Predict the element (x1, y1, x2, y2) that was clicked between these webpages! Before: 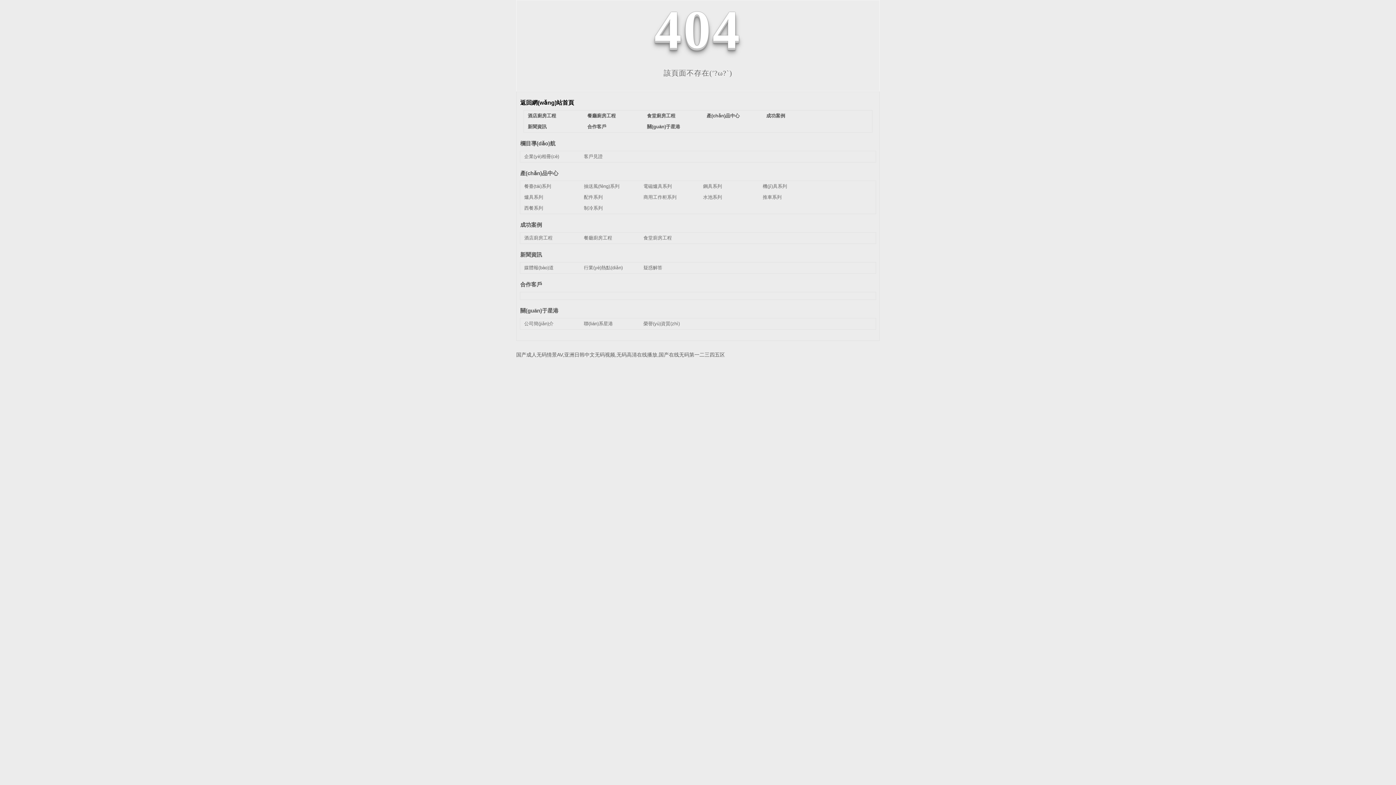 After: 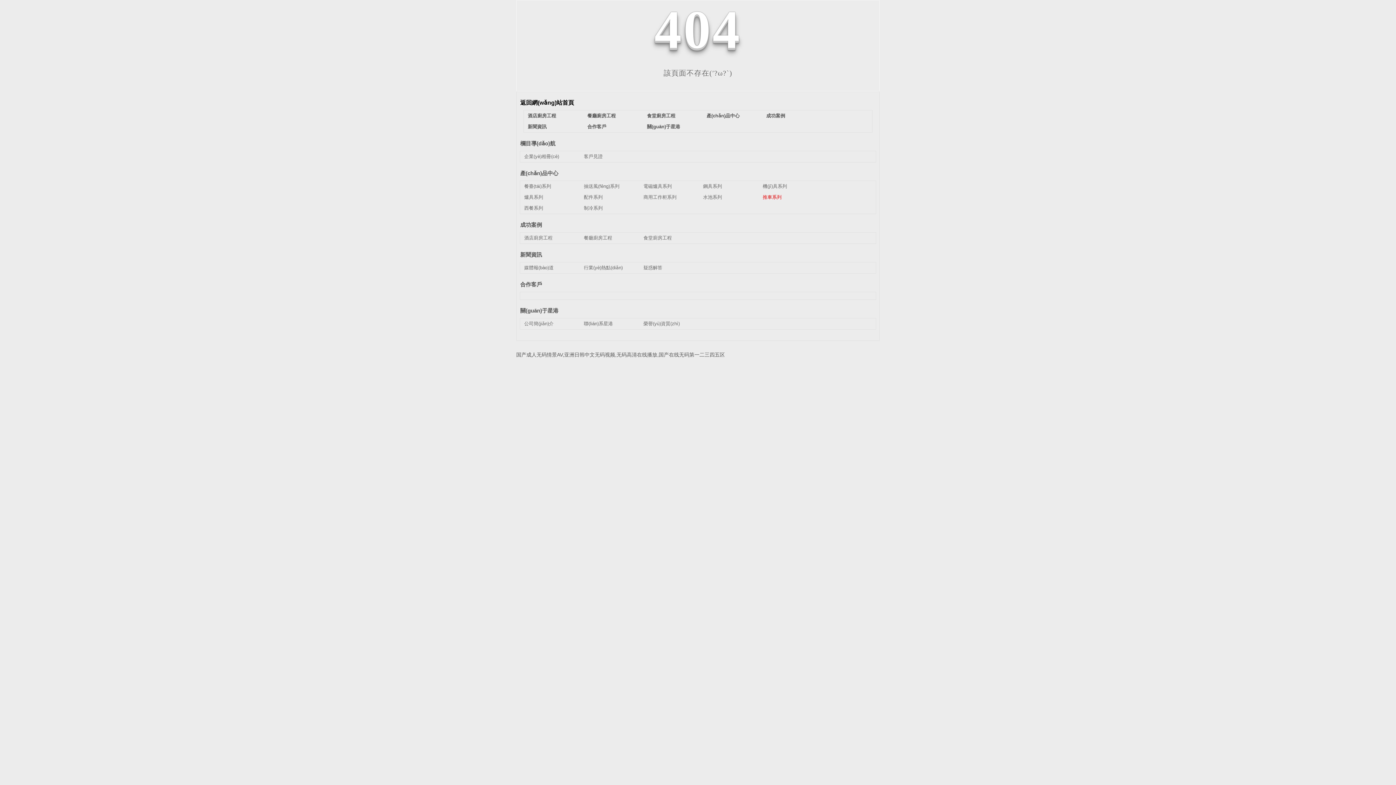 Action: bbox: (762, 194, 781, 200) label: 推車系列